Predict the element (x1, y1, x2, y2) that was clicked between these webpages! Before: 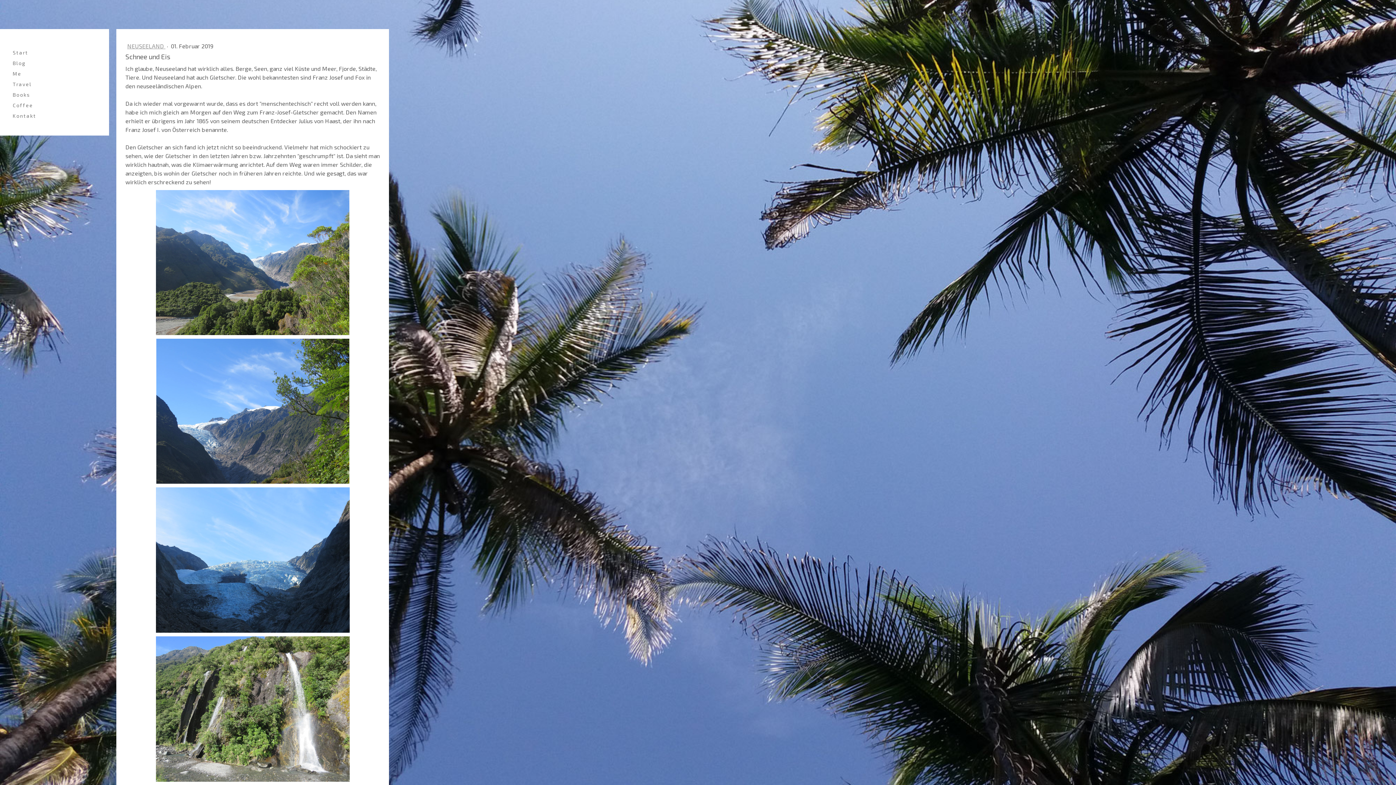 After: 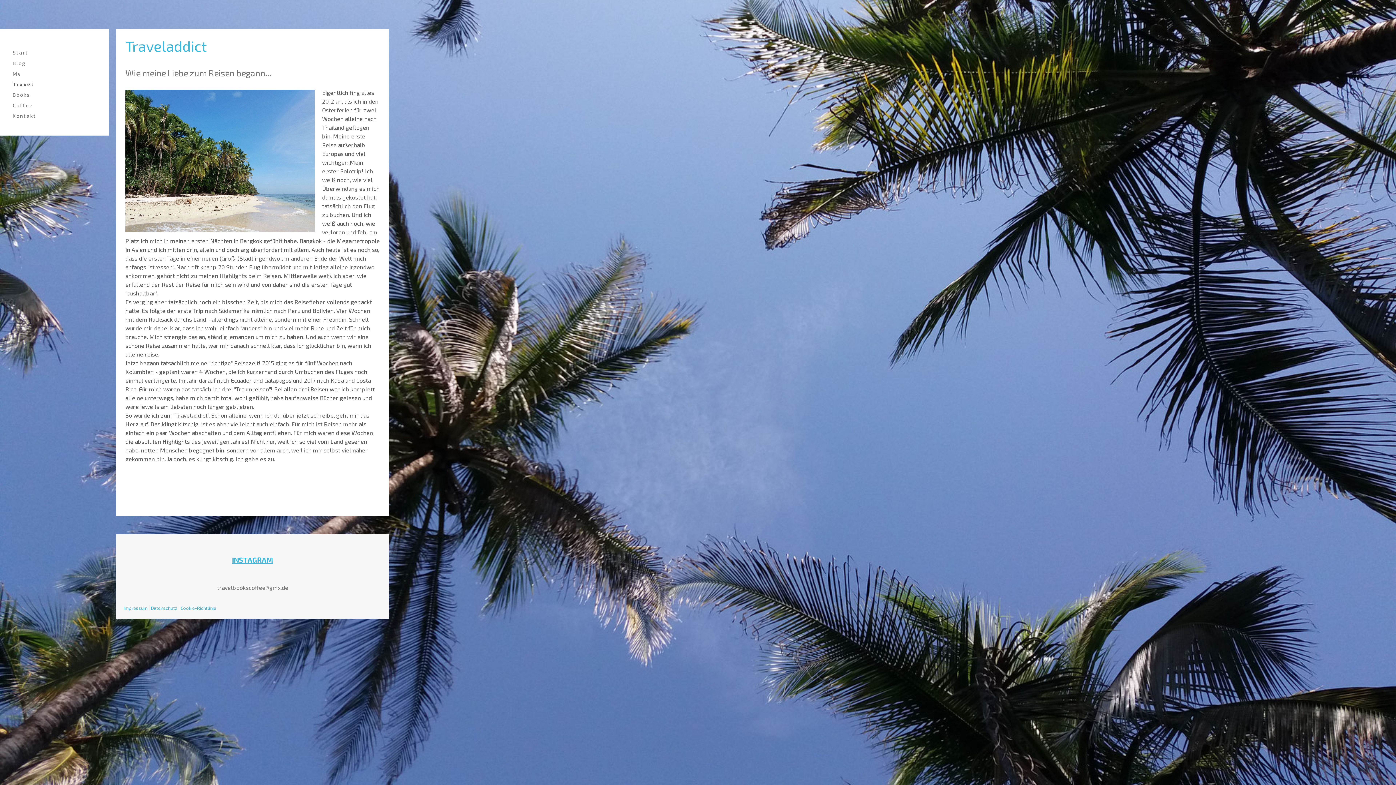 Action: bbox: (9, 78, 100, 89) label: Travel